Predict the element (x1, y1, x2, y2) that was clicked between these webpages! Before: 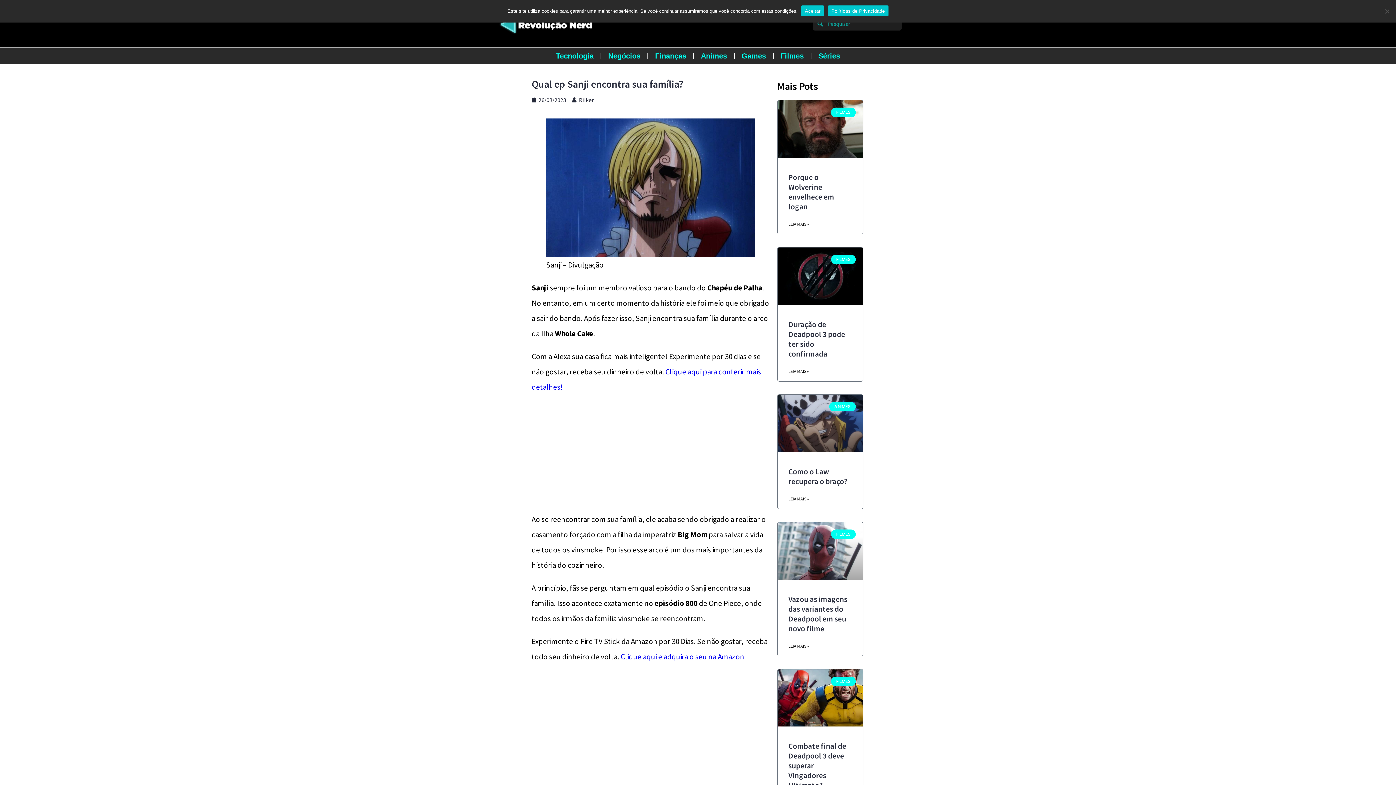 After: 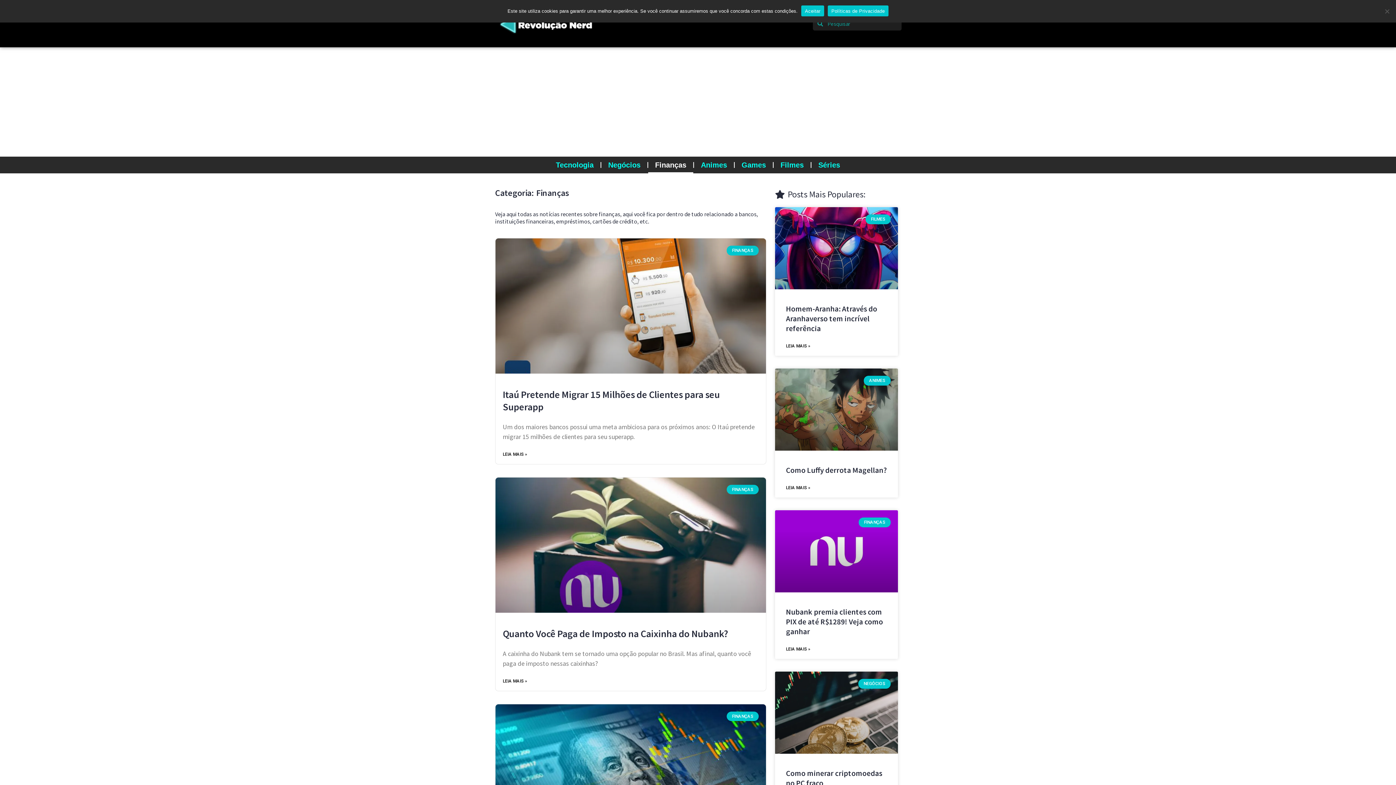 Action: label: Finanças bbox: (648, 47, 693, 64)